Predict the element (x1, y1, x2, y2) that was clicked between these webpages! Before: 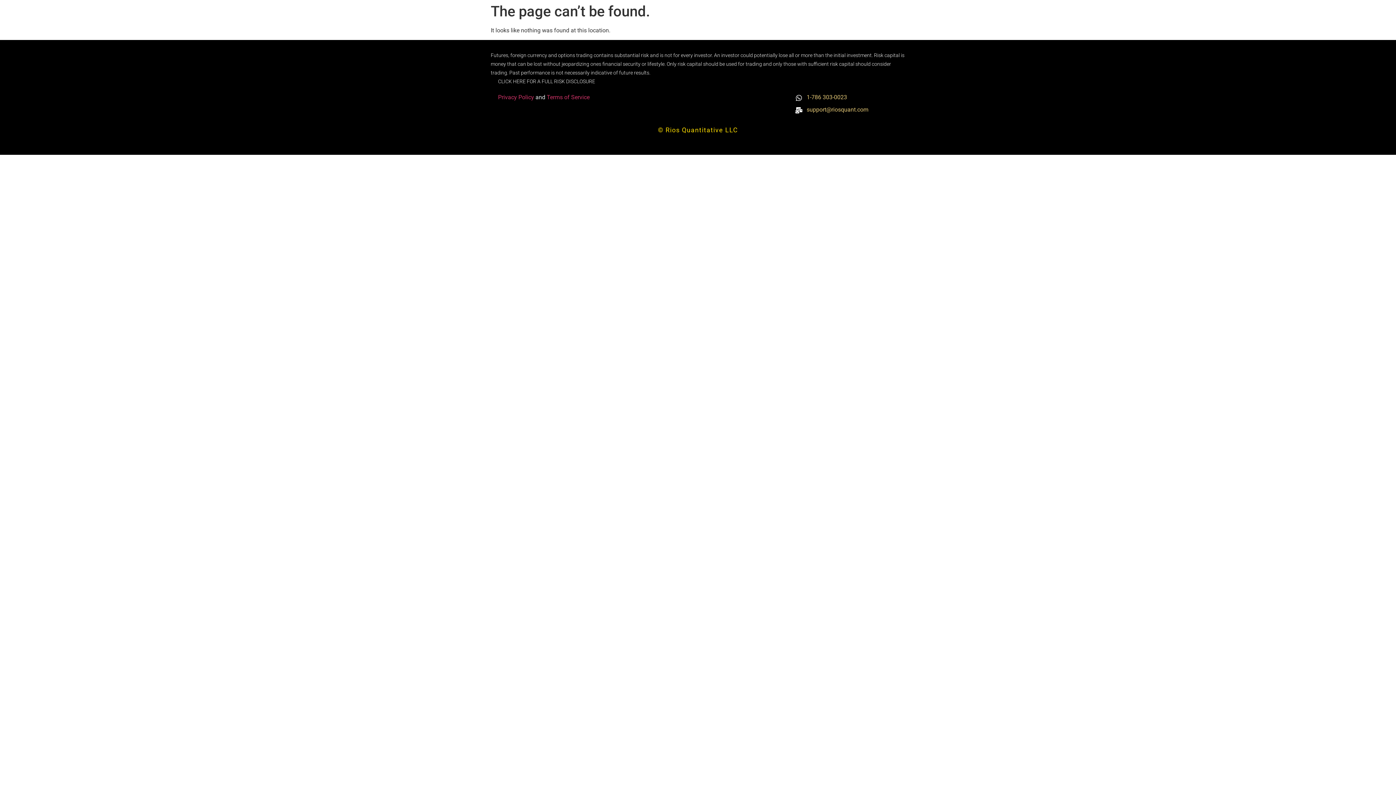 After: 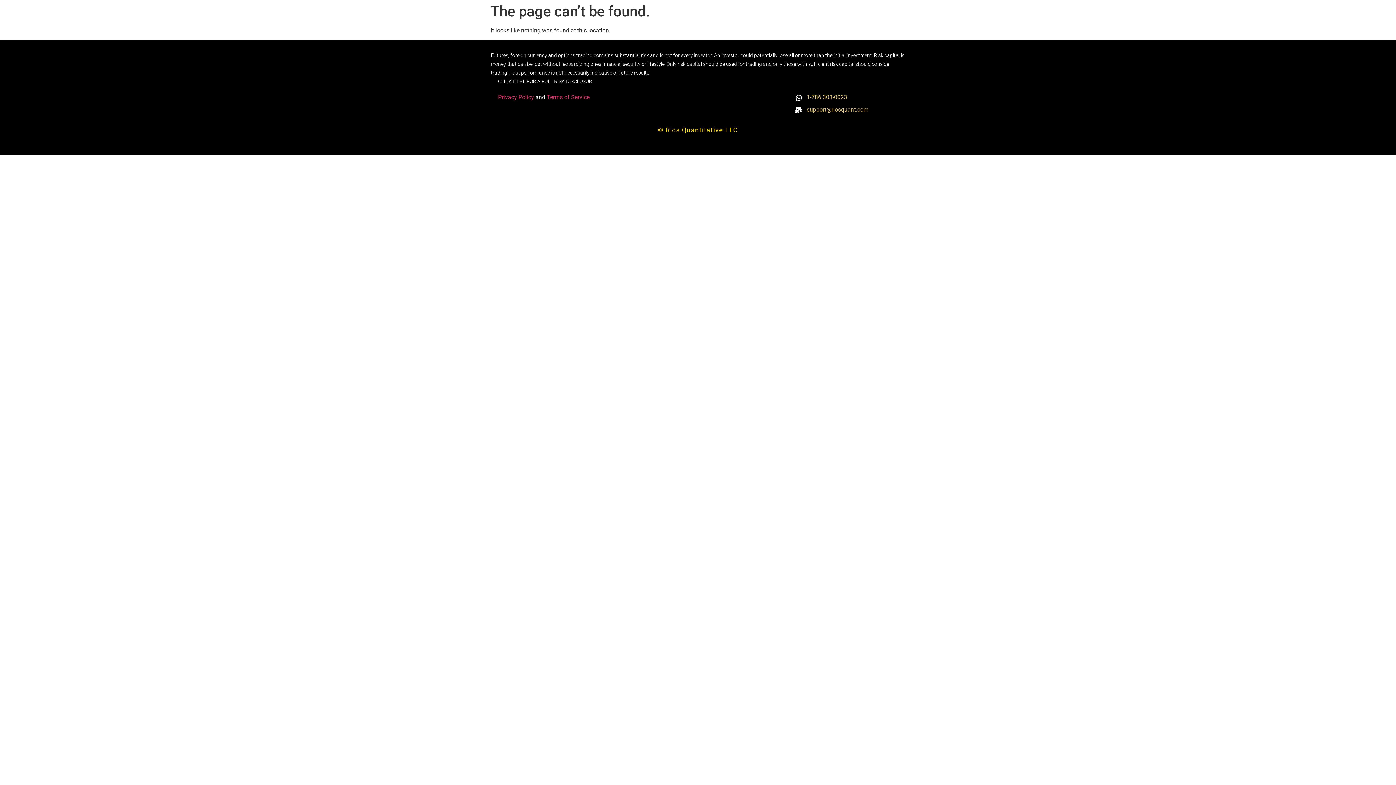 Action: bbox: (795, 93, 879, 101) label: 1-786 303-0023